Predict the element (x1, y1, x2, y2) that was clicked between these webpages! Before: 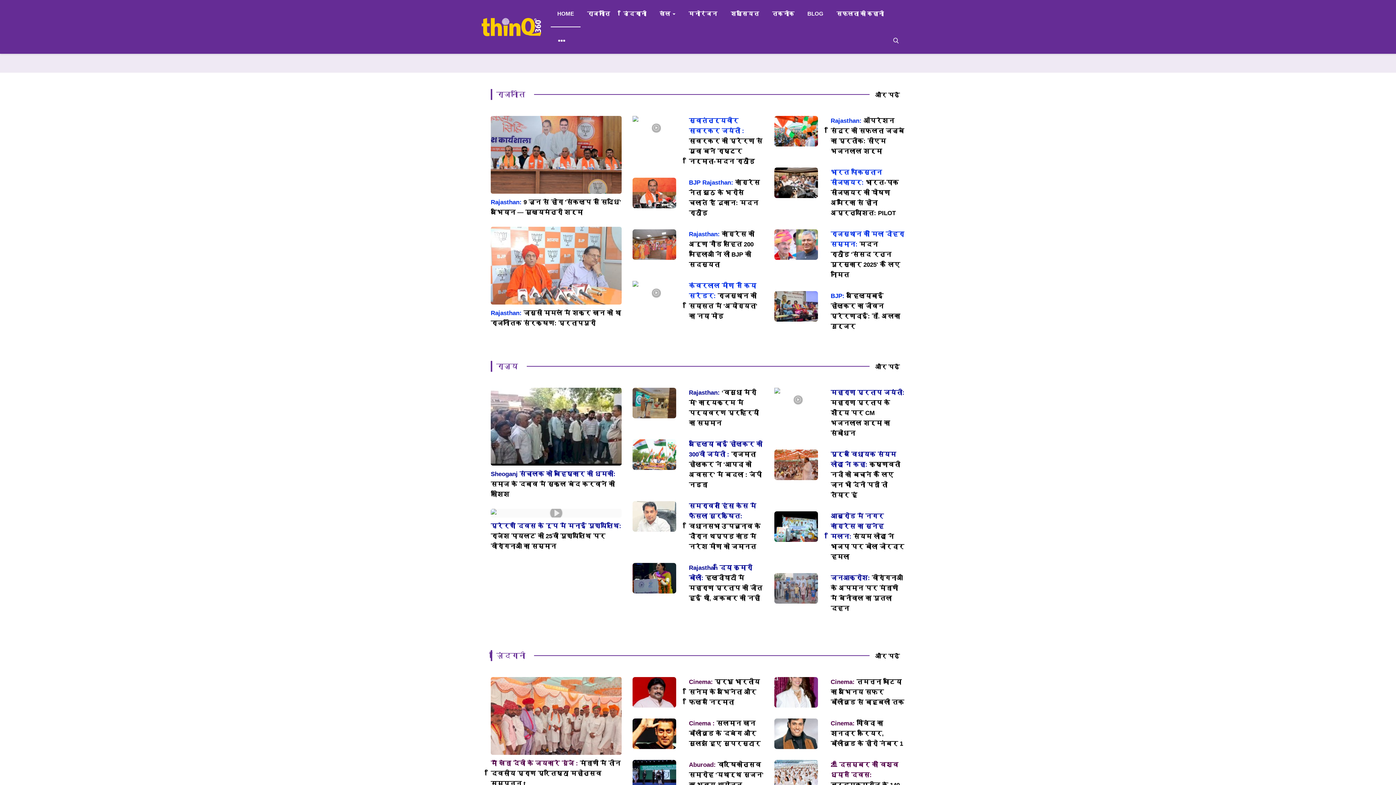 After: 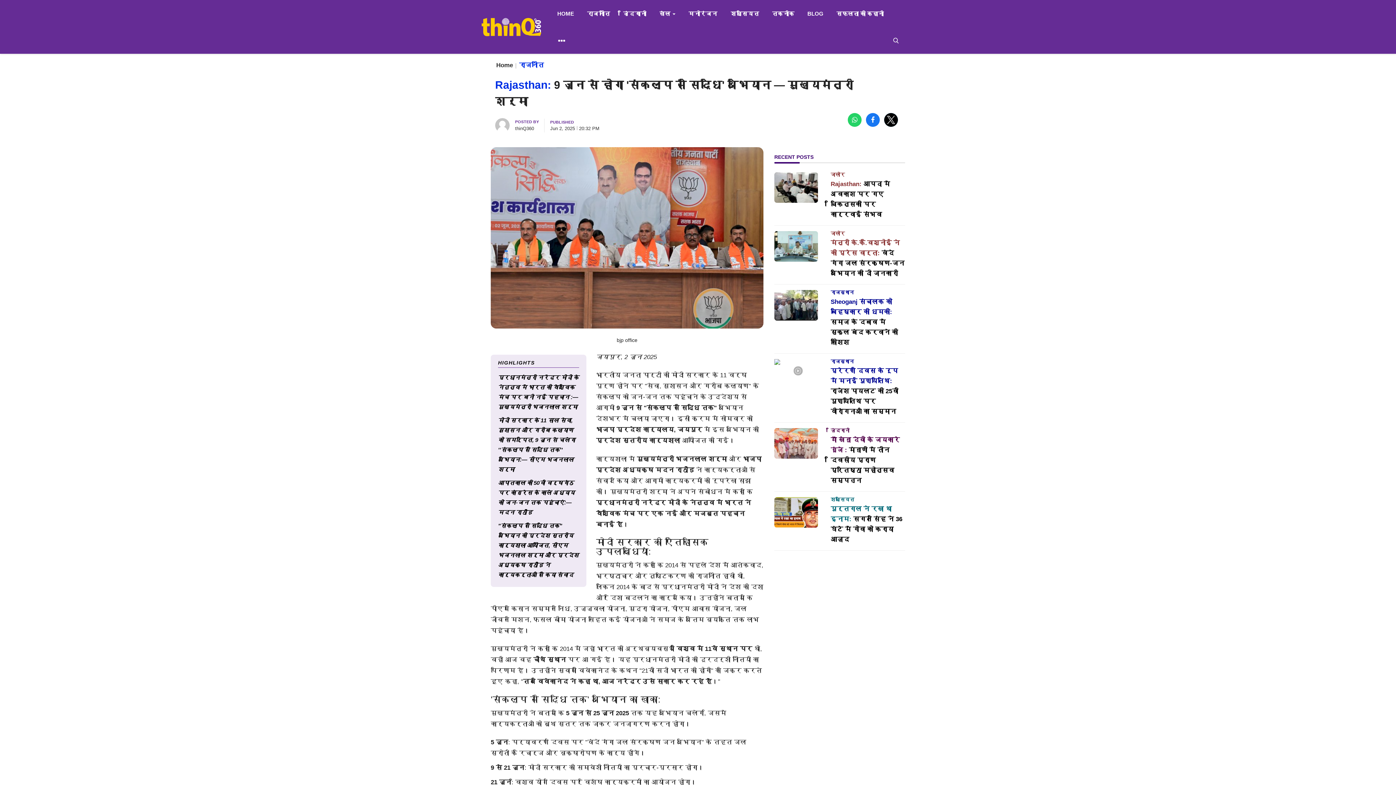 Action: bbox: (490, 197, 621, 217) label: Rajasthan: 9 जून से होगा 'संकल्प से सिद्धि' अभियान — मुख्यमंत्री शर्मा